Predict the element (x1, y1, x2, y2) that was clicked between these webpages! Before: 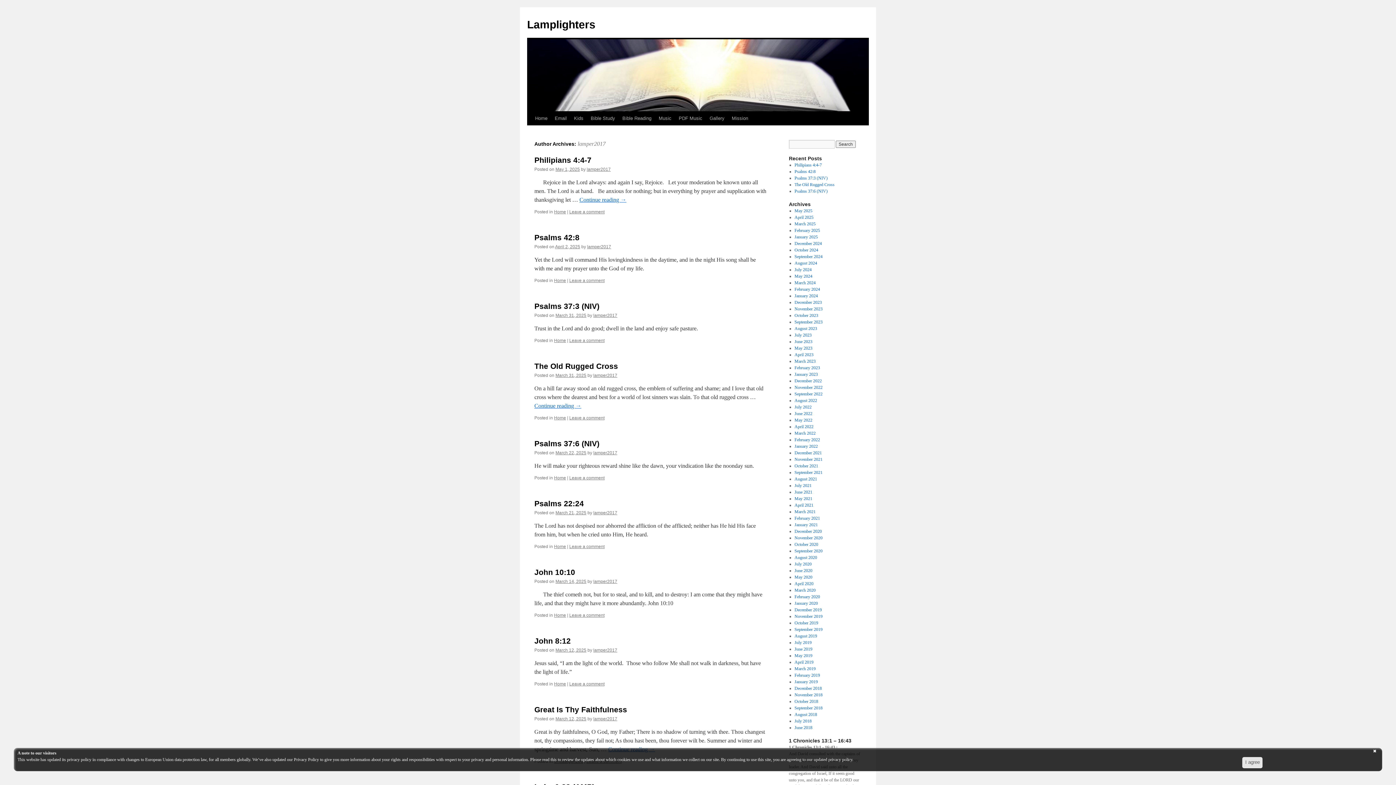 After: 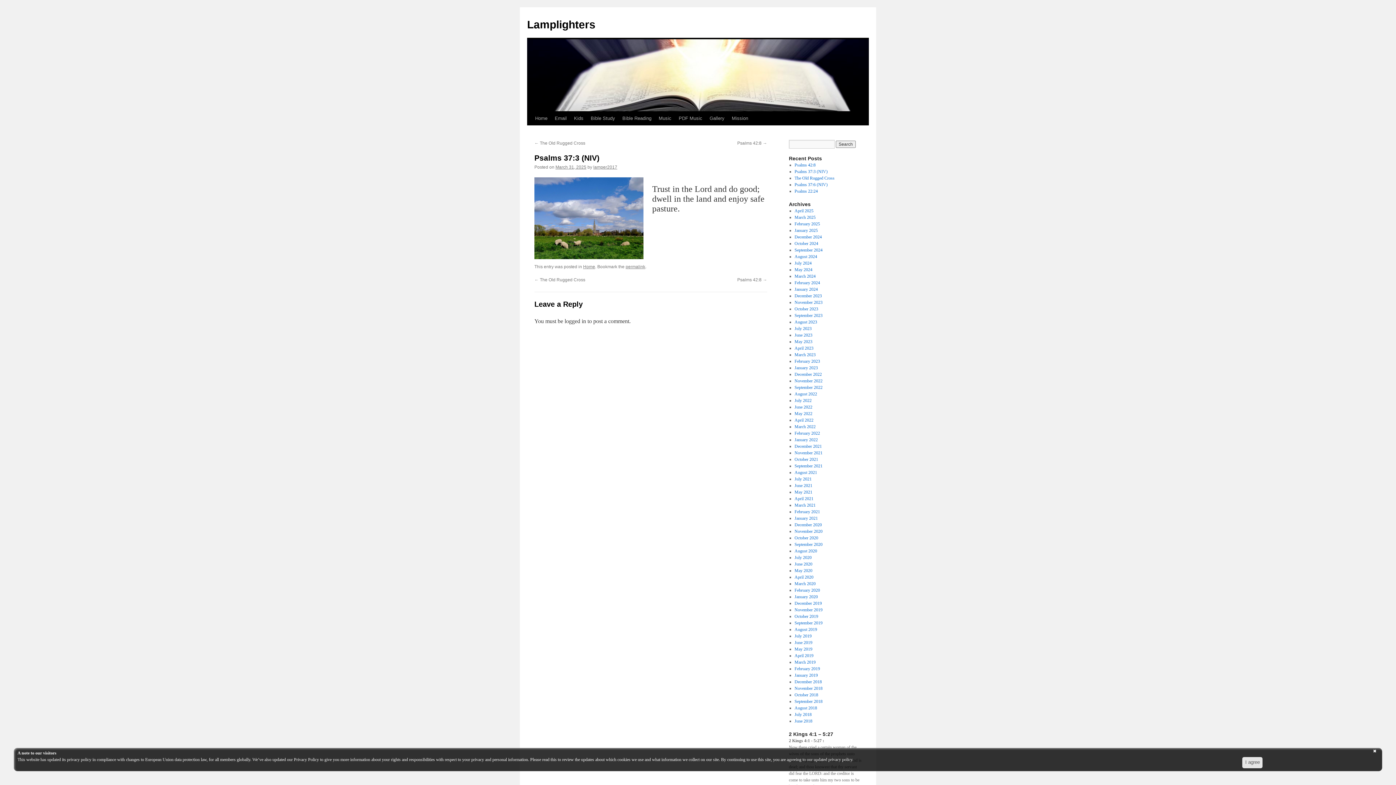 Action: label: Psalms 37:3 (NIV) bbox: (794, 175, 827, 180)